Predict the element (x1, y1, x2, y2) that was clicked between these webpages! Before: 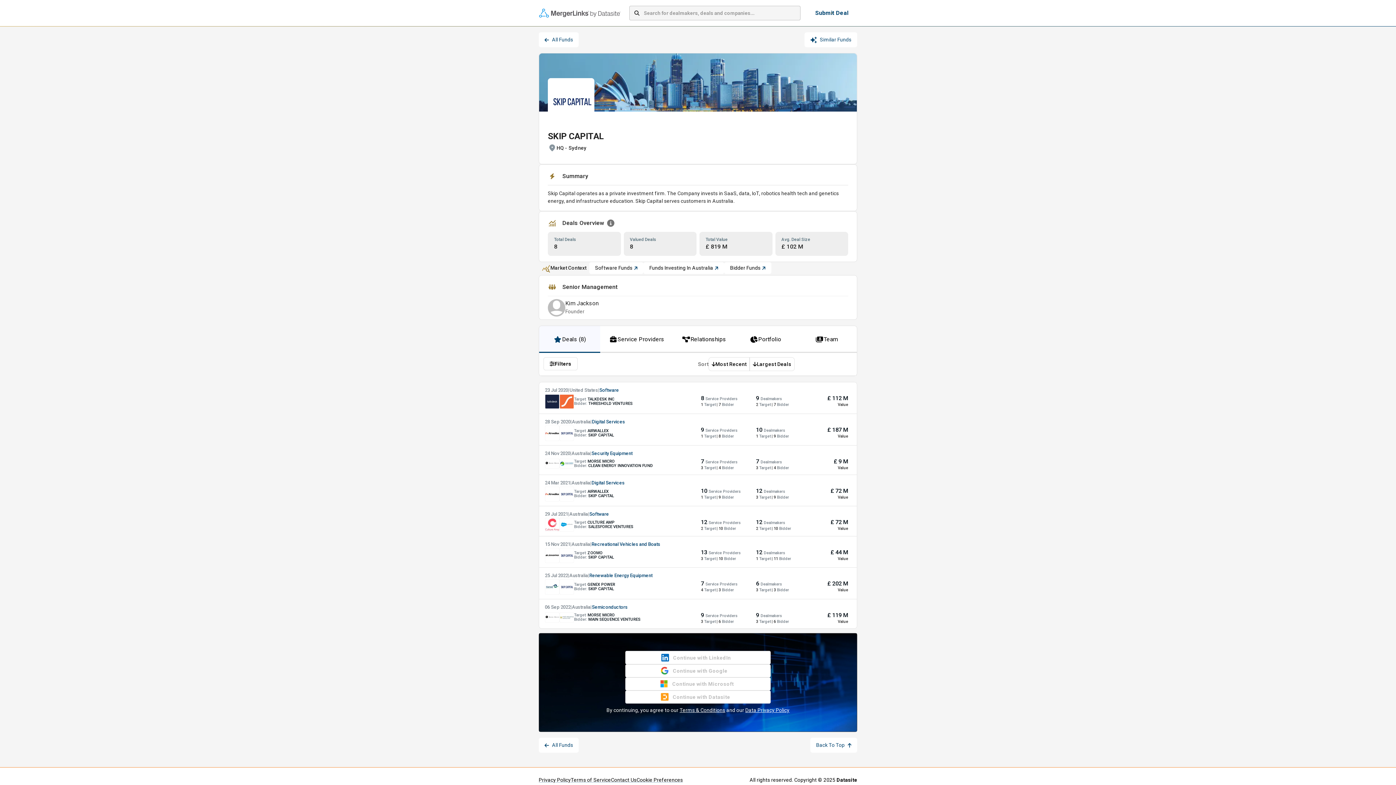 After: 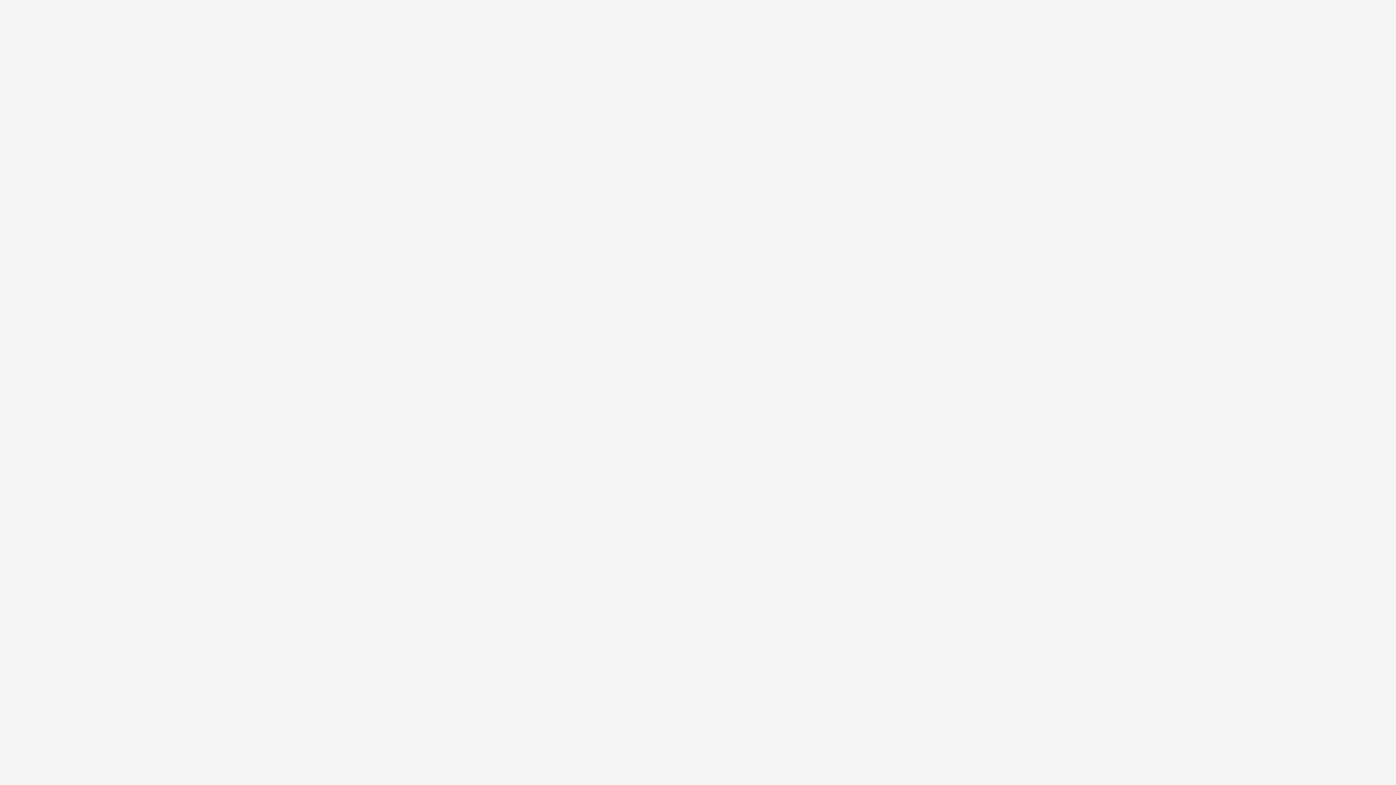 Action: bbox: (538, 445, 857, 474) label: 24 Nov 2020
|
Australia
|
Security Equipment

Target: MORSE MICRO

Bidder: CLEAN ENERGY INNOVATION FUND

7 Service Providers

3 Target | 4 Bidder

7 Dealmakers

3 Target | 4 Bidder

£ 9 M

Value